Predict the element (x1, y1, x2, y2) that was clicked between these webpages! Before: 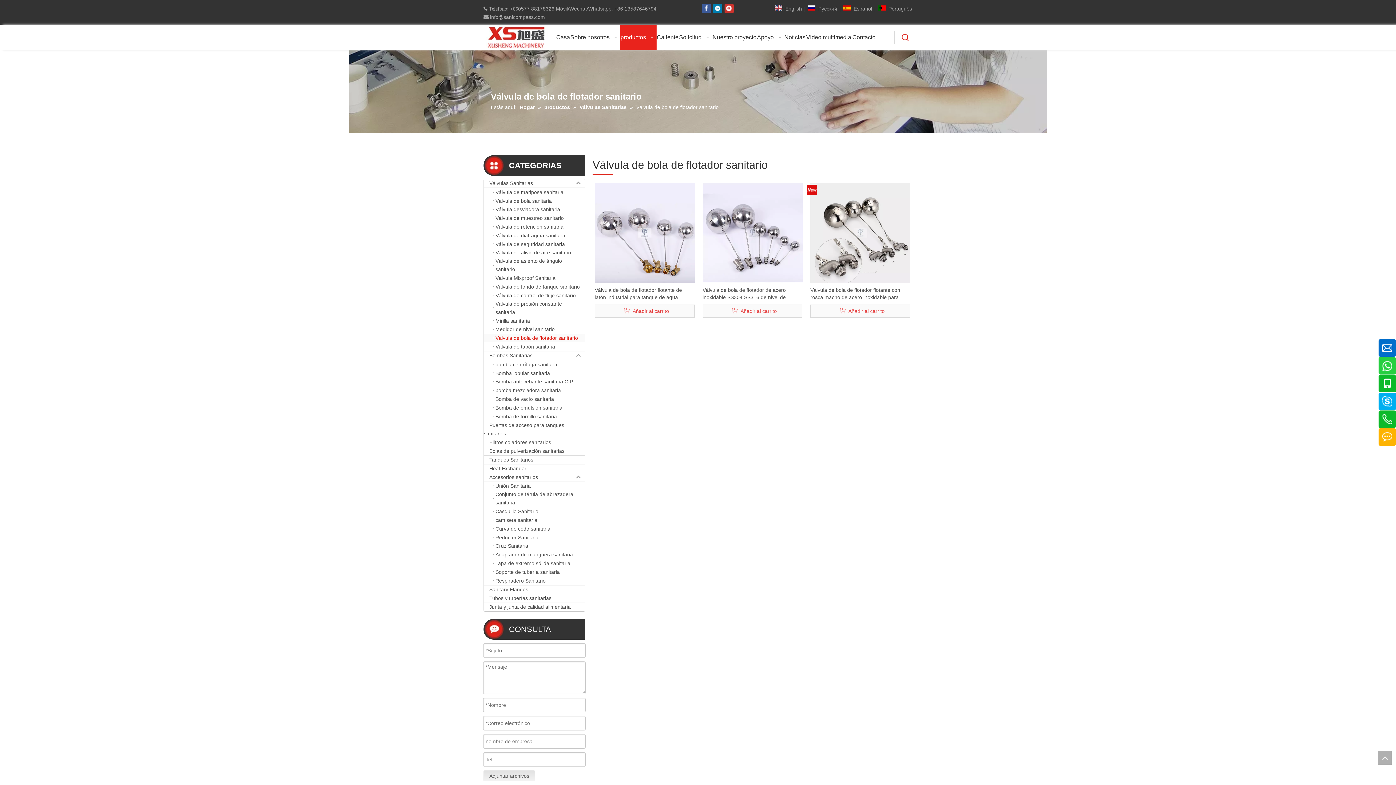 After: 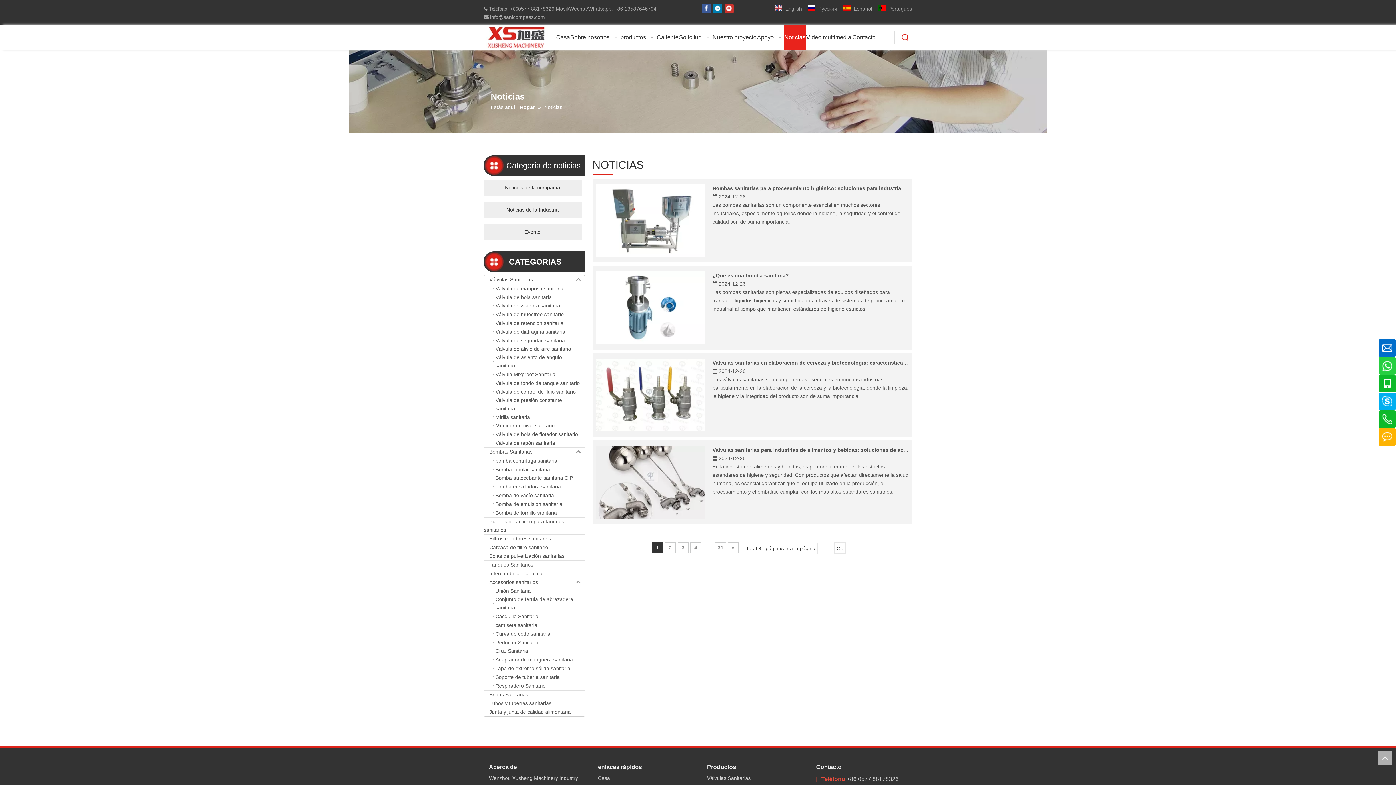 Action: label: Noticias bbox: (784, 25, 805, 49)